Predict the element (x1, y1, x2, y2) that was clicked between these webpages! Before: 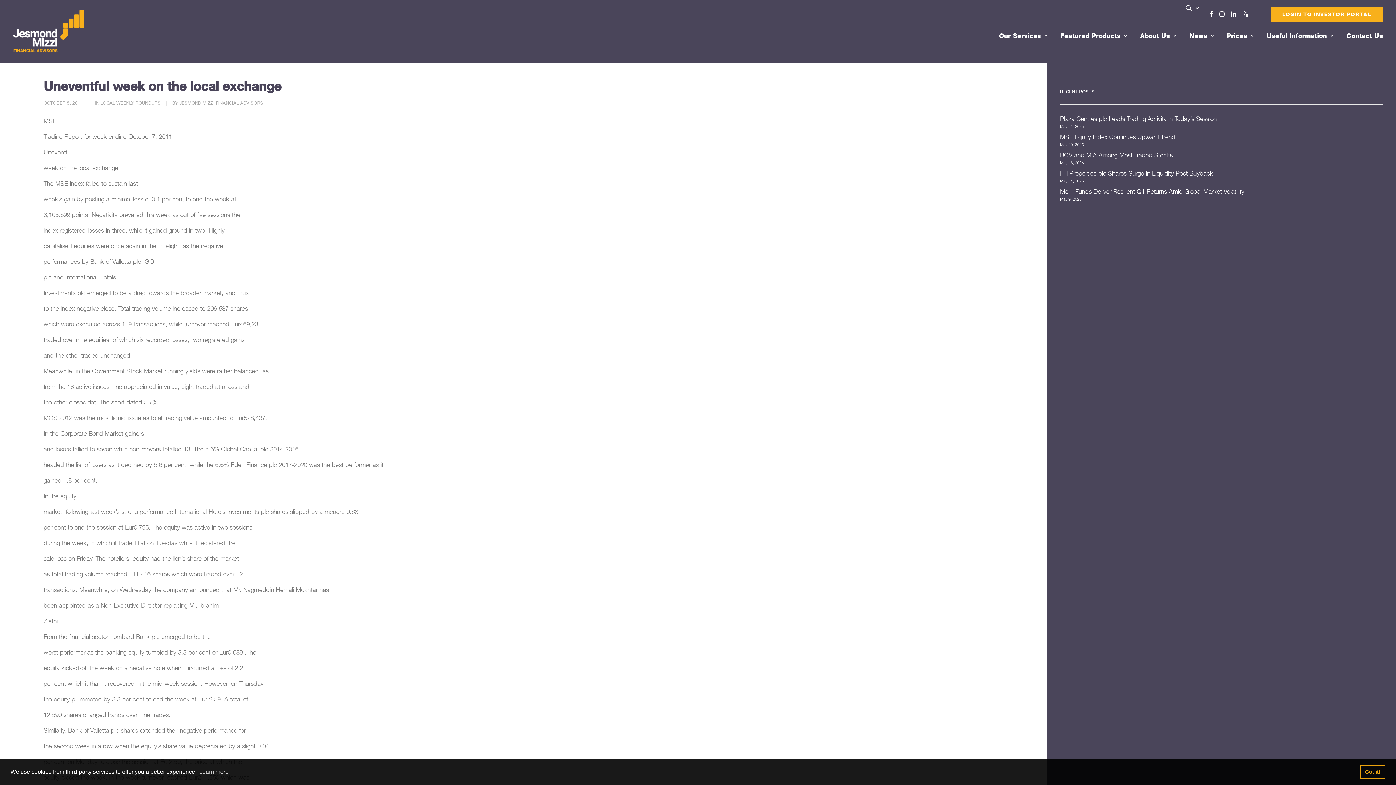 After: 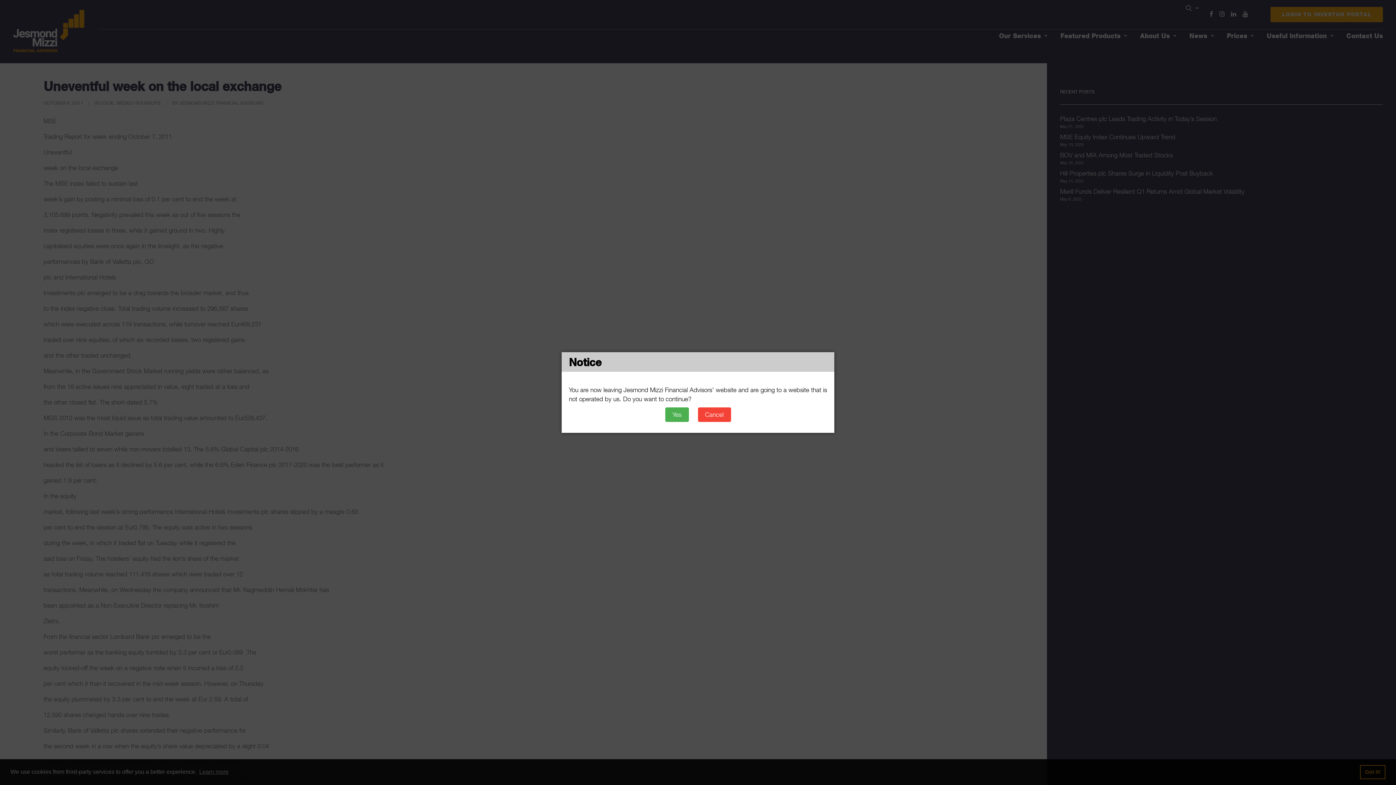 Action: label:  Linkedin bbox: (1228, 10, 1243, 17)